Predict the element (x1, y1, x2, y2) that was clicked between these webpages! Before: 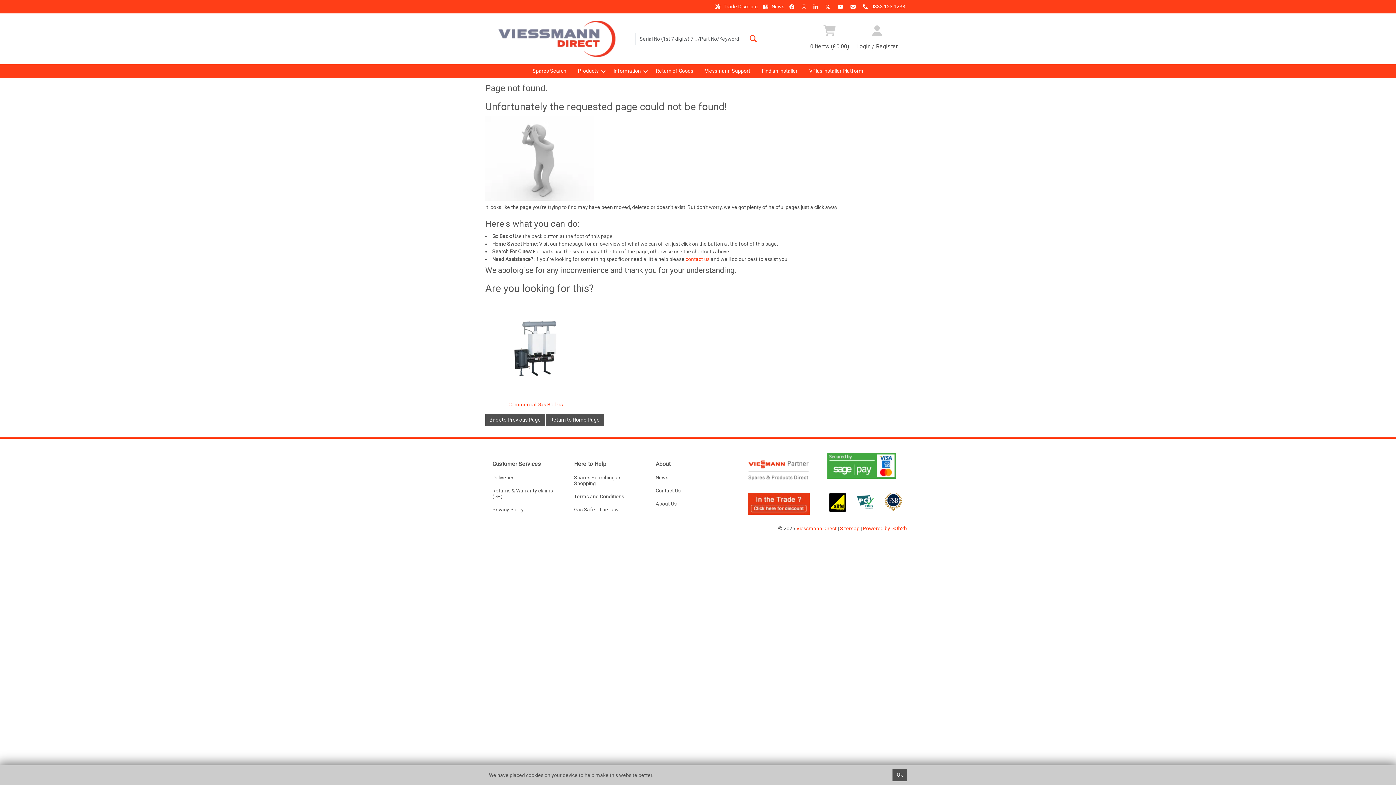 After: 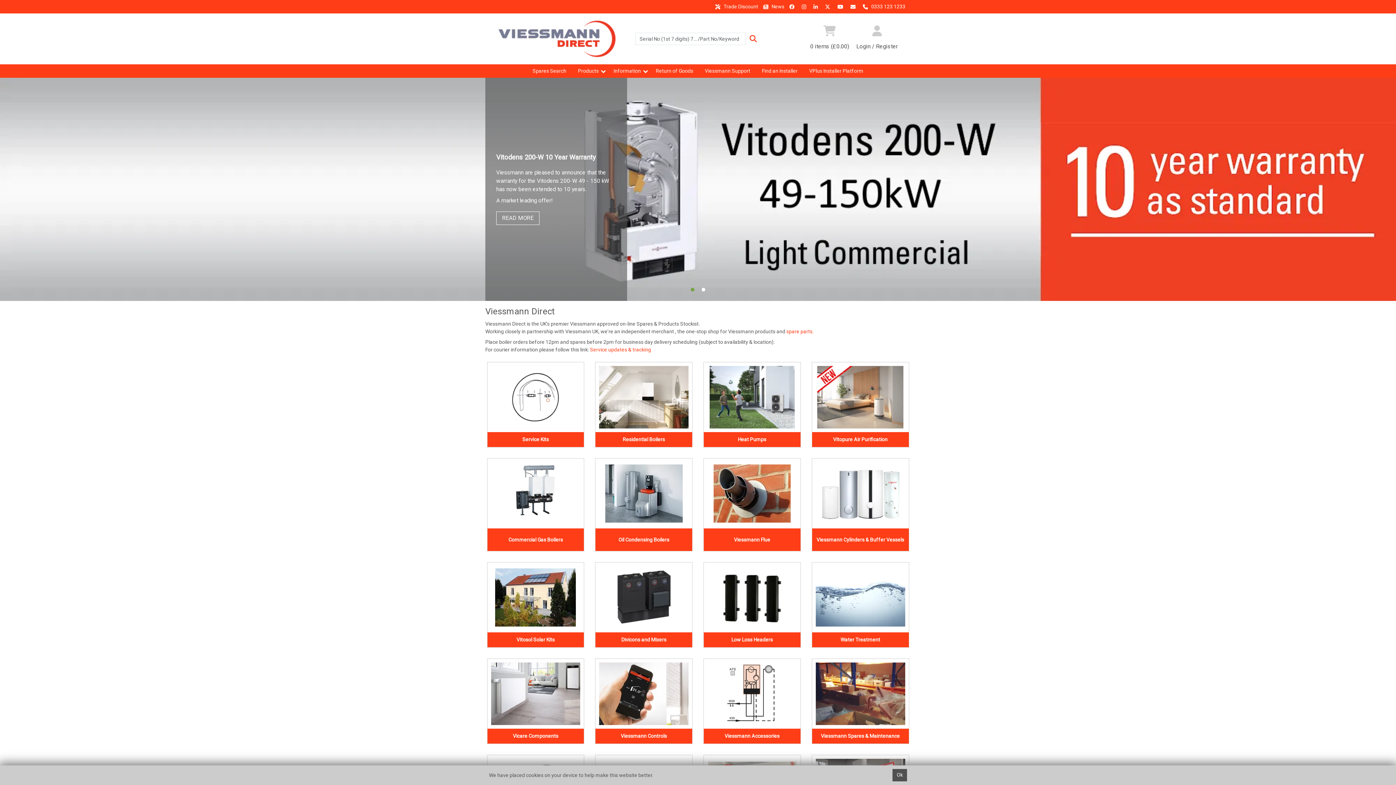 Action: label: Return to Home Page bbox: (546, 414, 604, 426)